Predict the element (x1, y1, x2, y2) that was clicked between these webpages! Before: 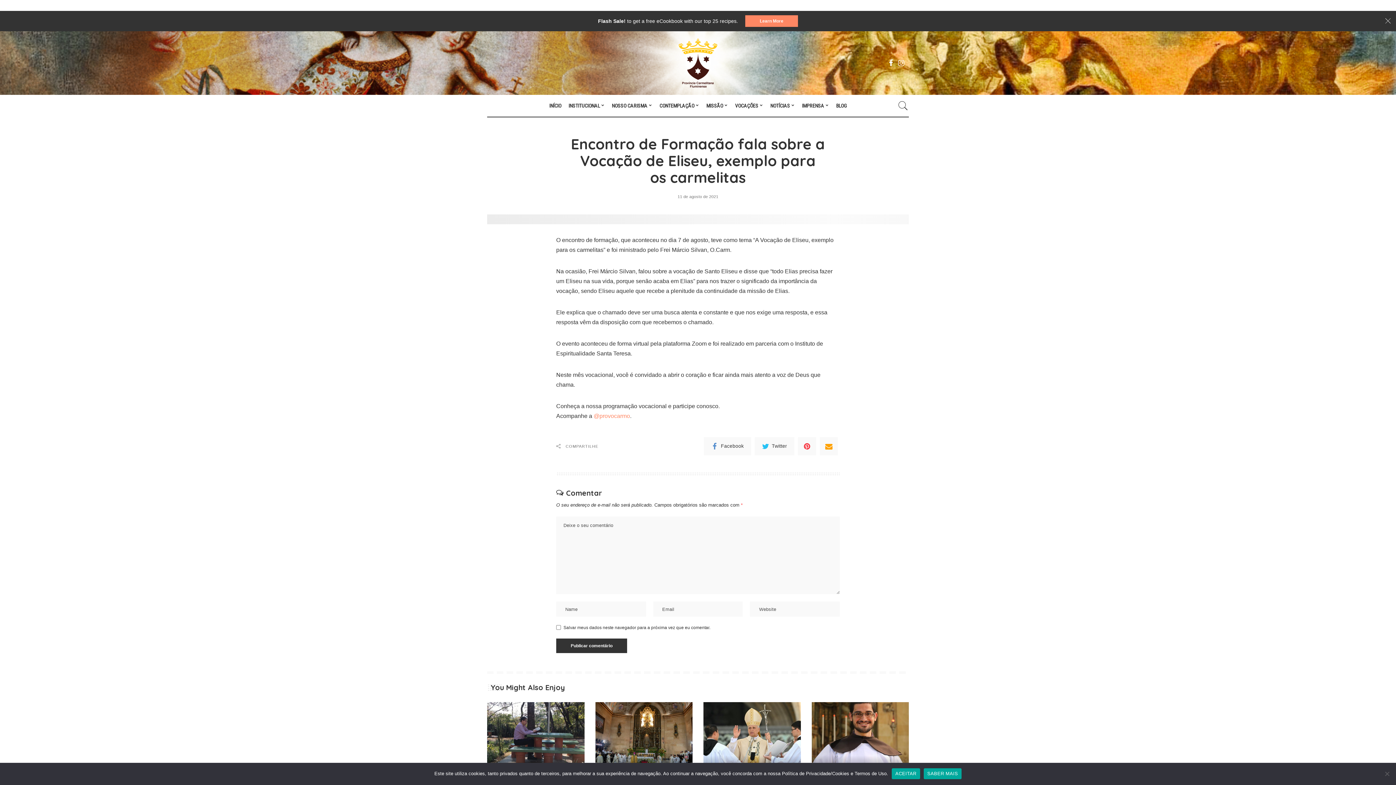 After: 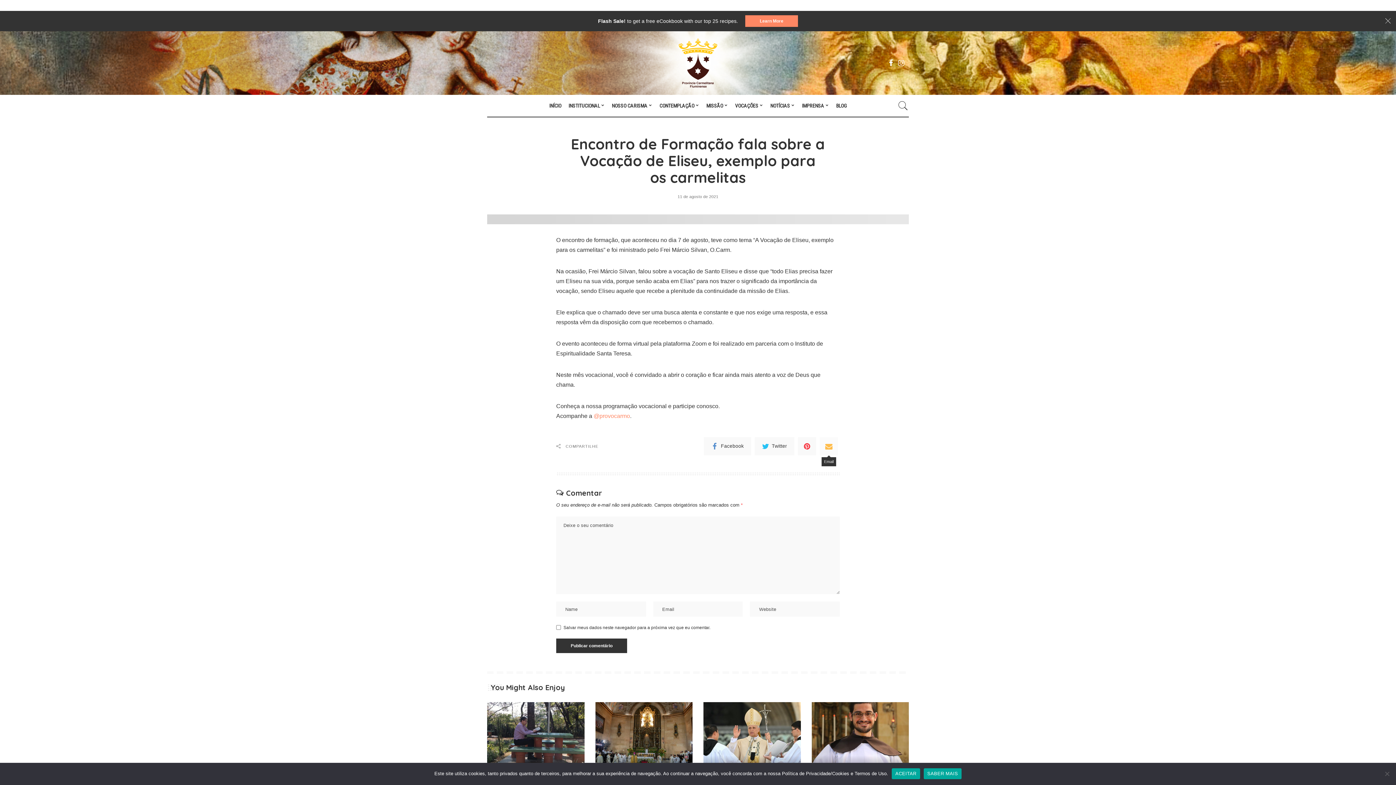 Action: bbox: (820, 437, 838, 455)